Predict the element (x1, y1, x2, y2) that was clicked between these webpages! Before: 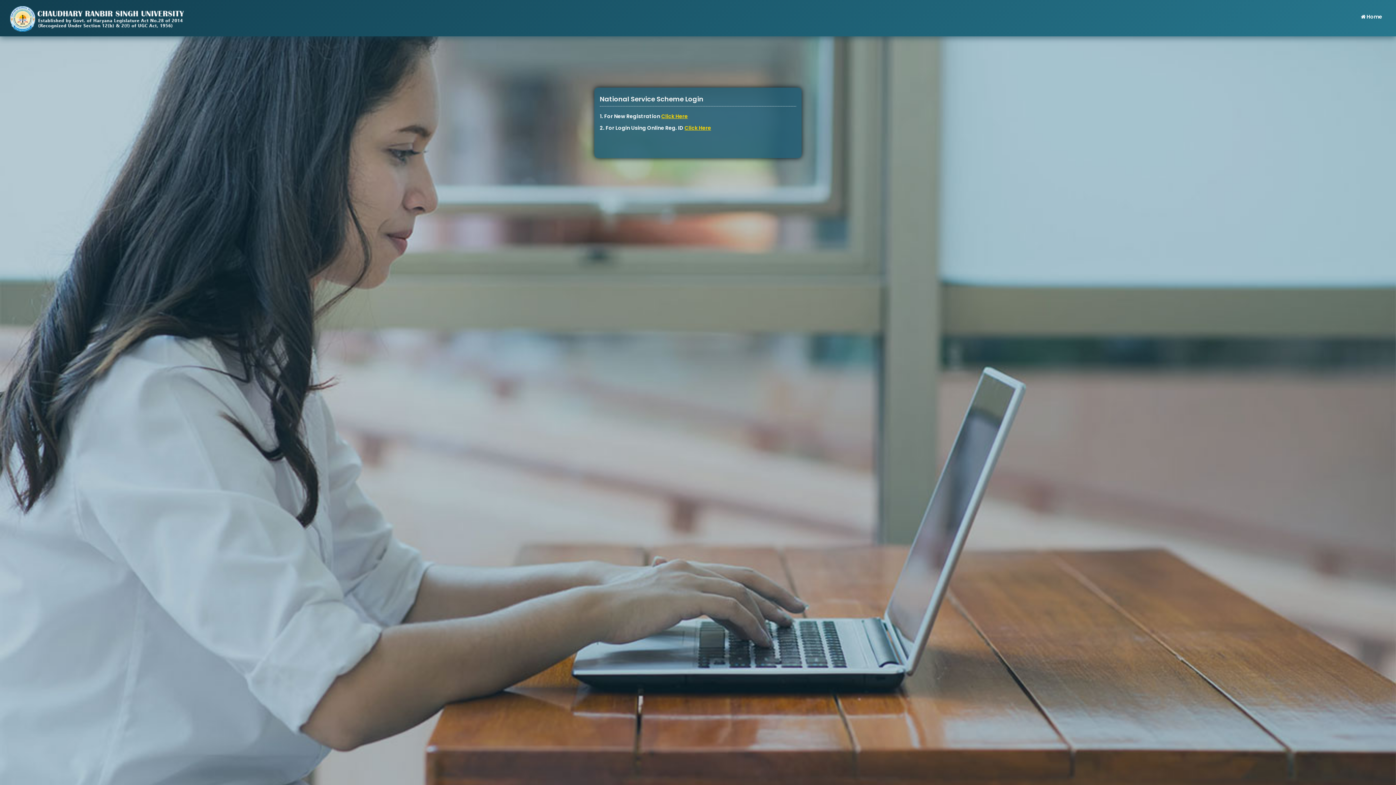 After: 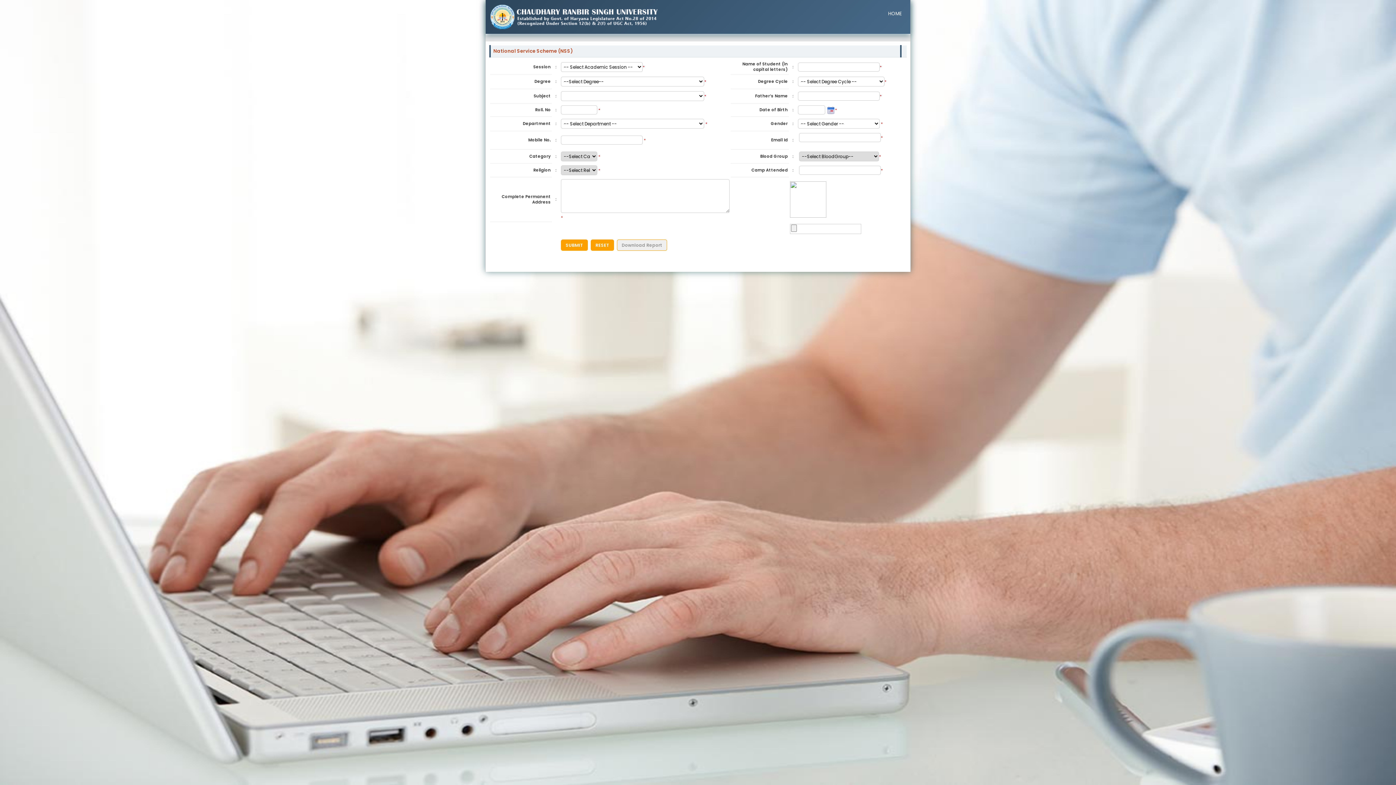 Action: bbox: (661, 112, 688, 120) label: Click Here